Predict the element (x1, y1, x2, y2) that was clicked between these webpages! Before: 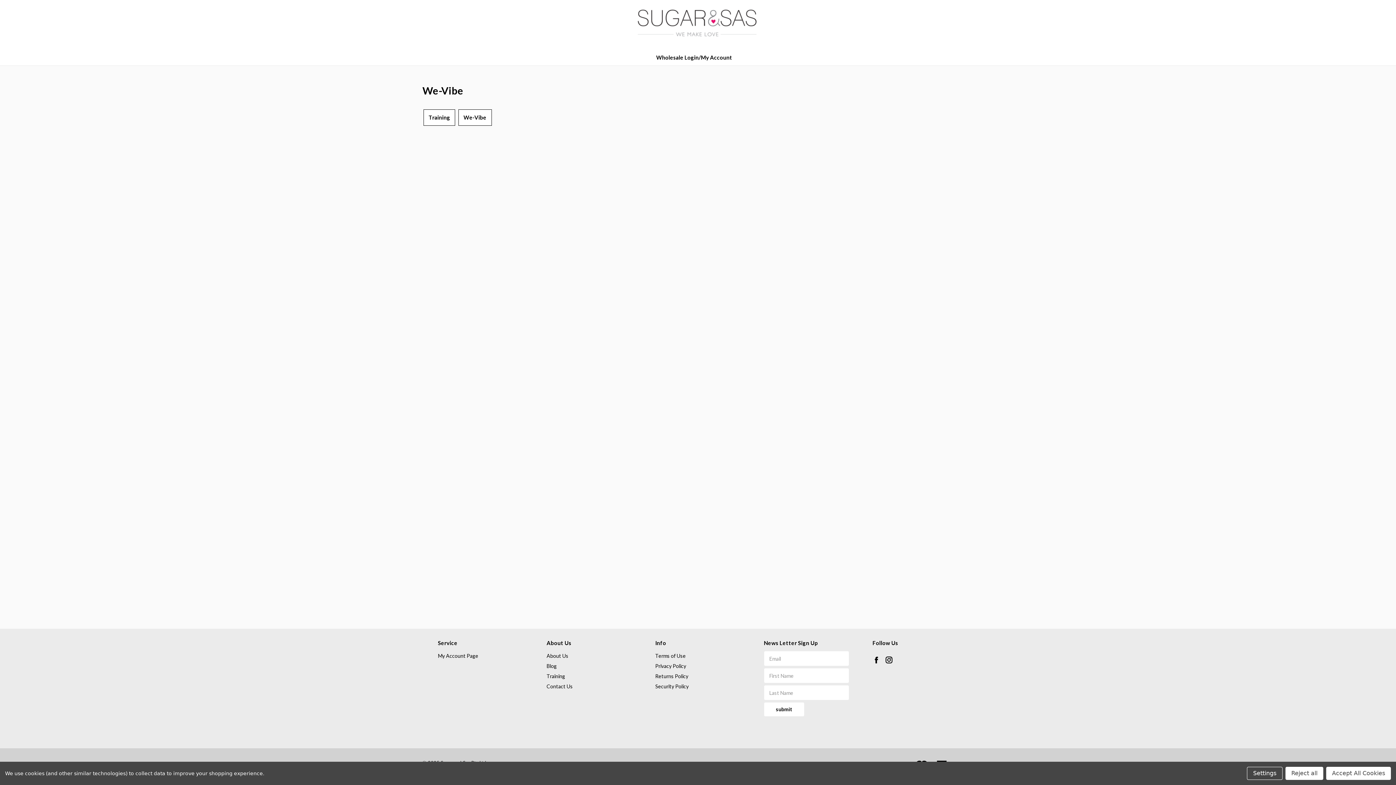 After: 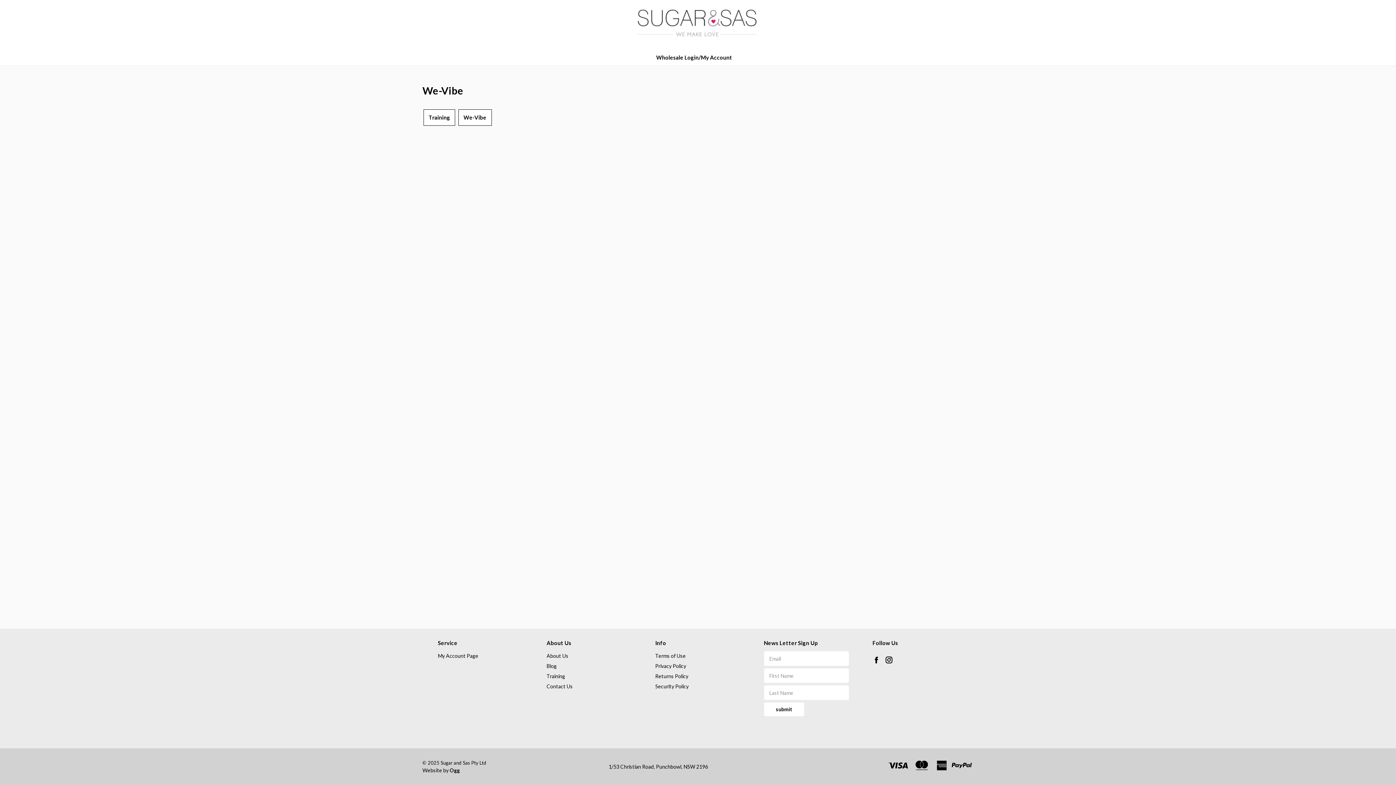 Action: label: Reject all bbox: (1285, 767, 1323, 780)